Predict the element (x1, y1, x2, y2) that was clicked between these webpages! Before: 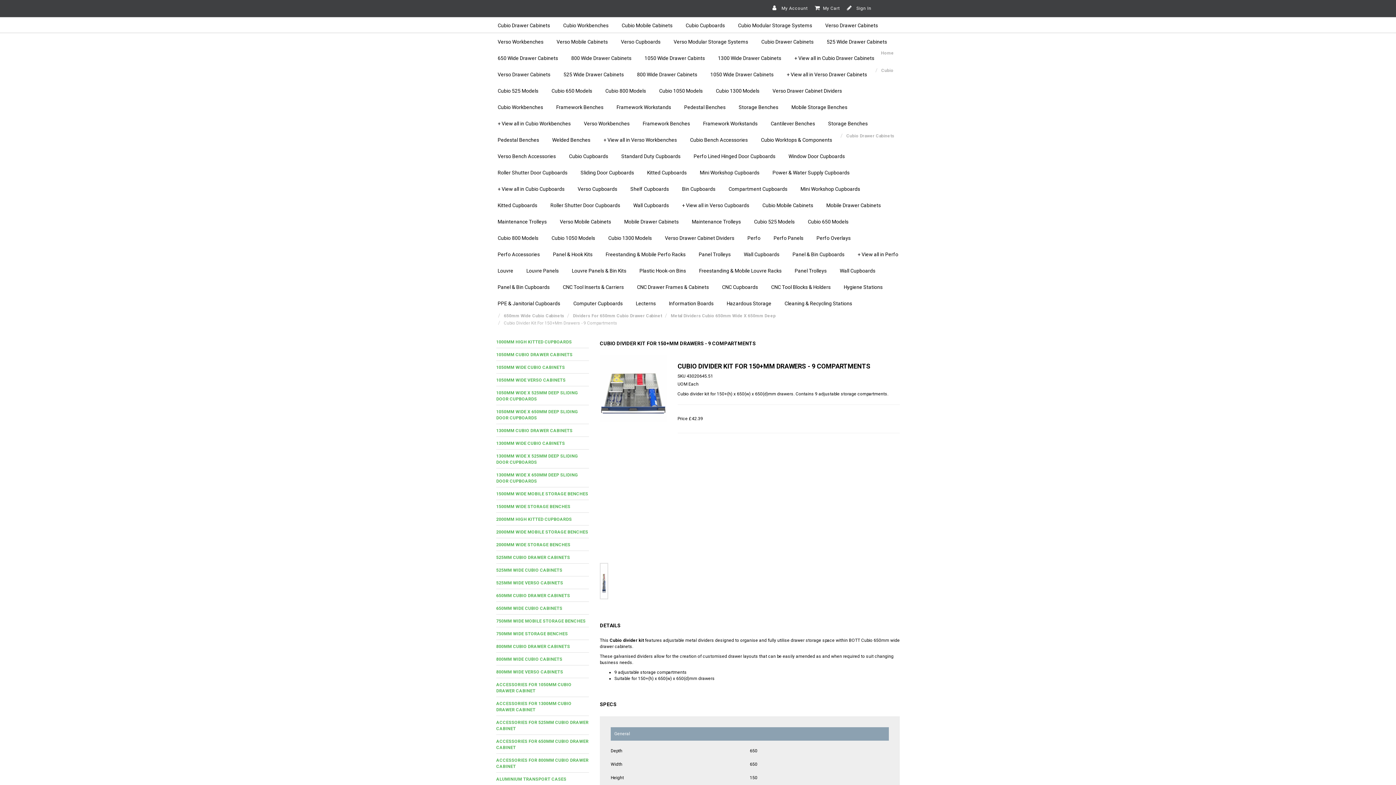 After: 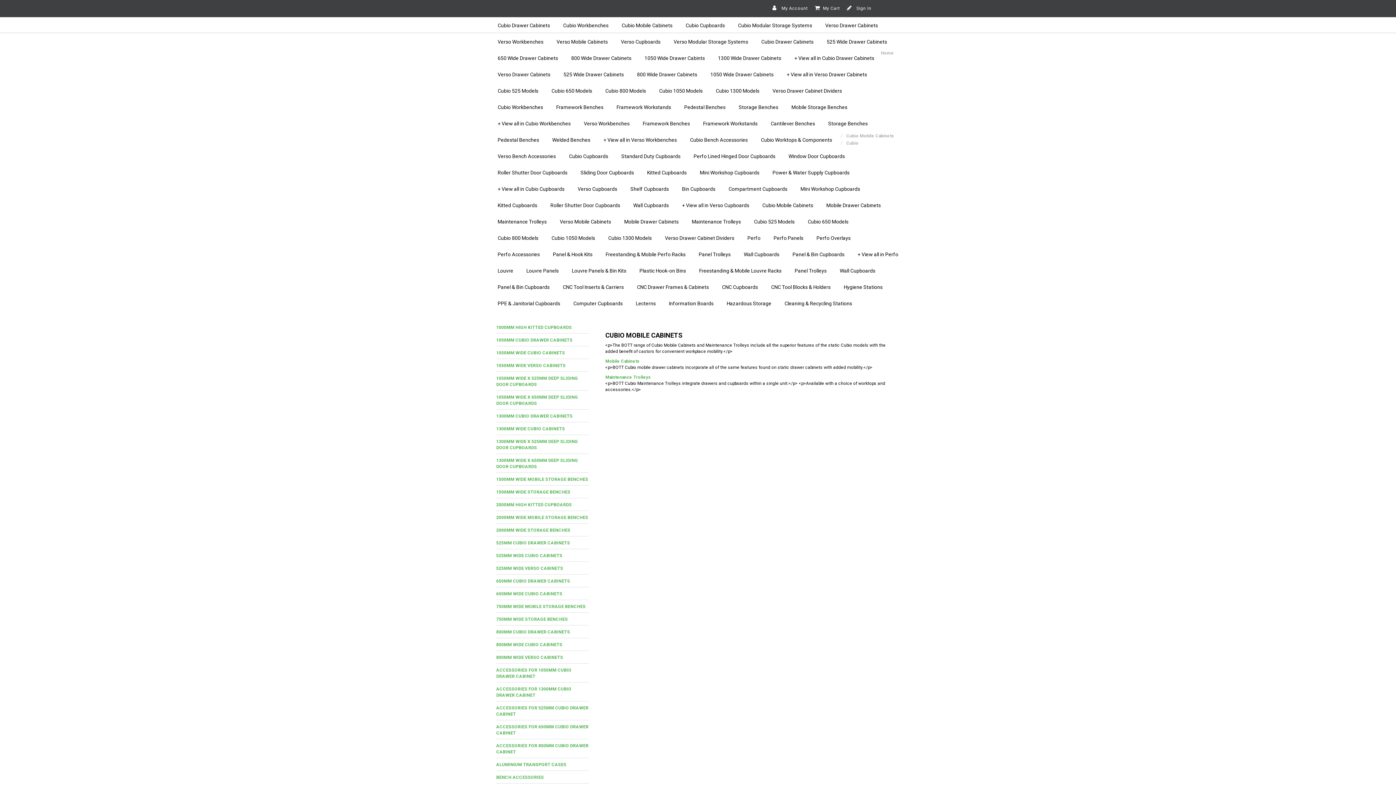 Action: label: Cubio Mobile Cabinets bbox: (615, 17, 679, 33)